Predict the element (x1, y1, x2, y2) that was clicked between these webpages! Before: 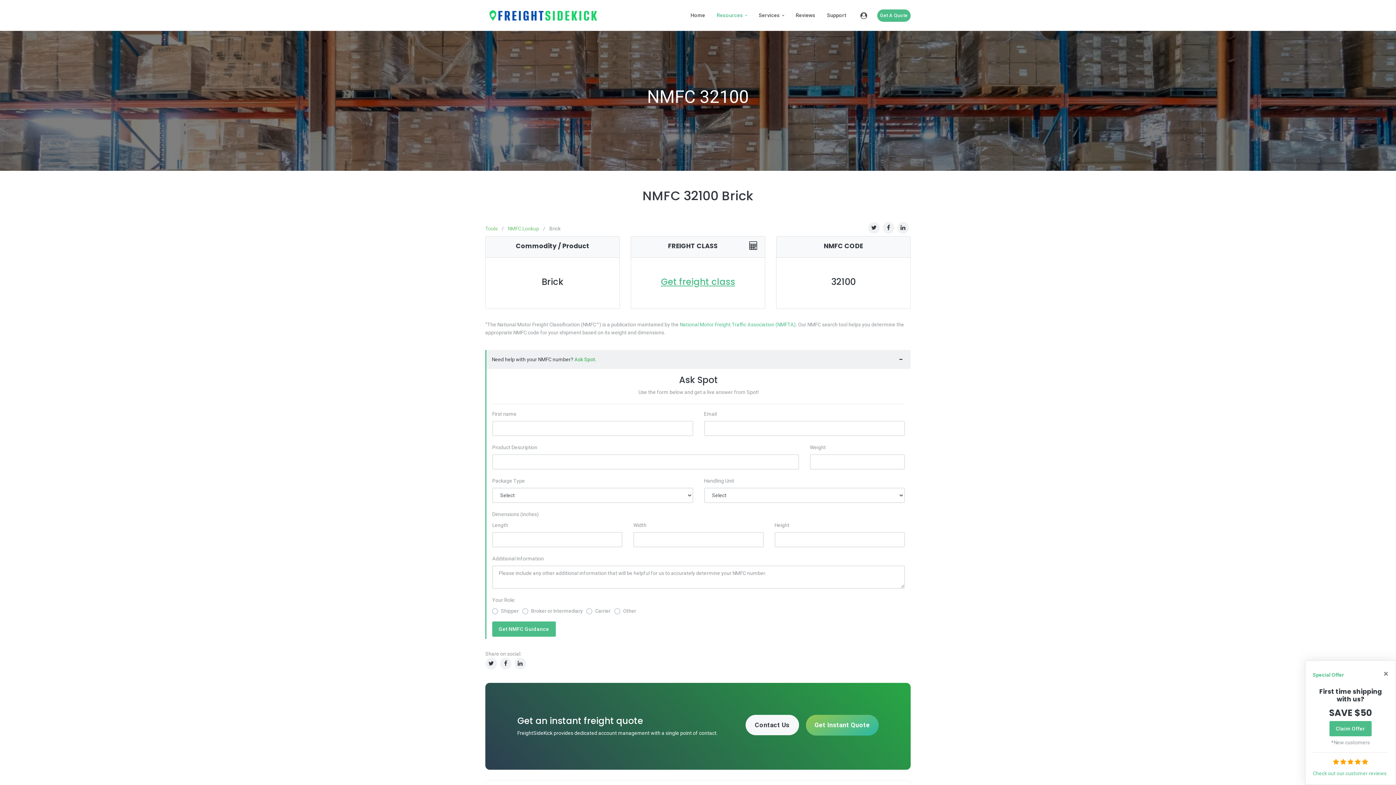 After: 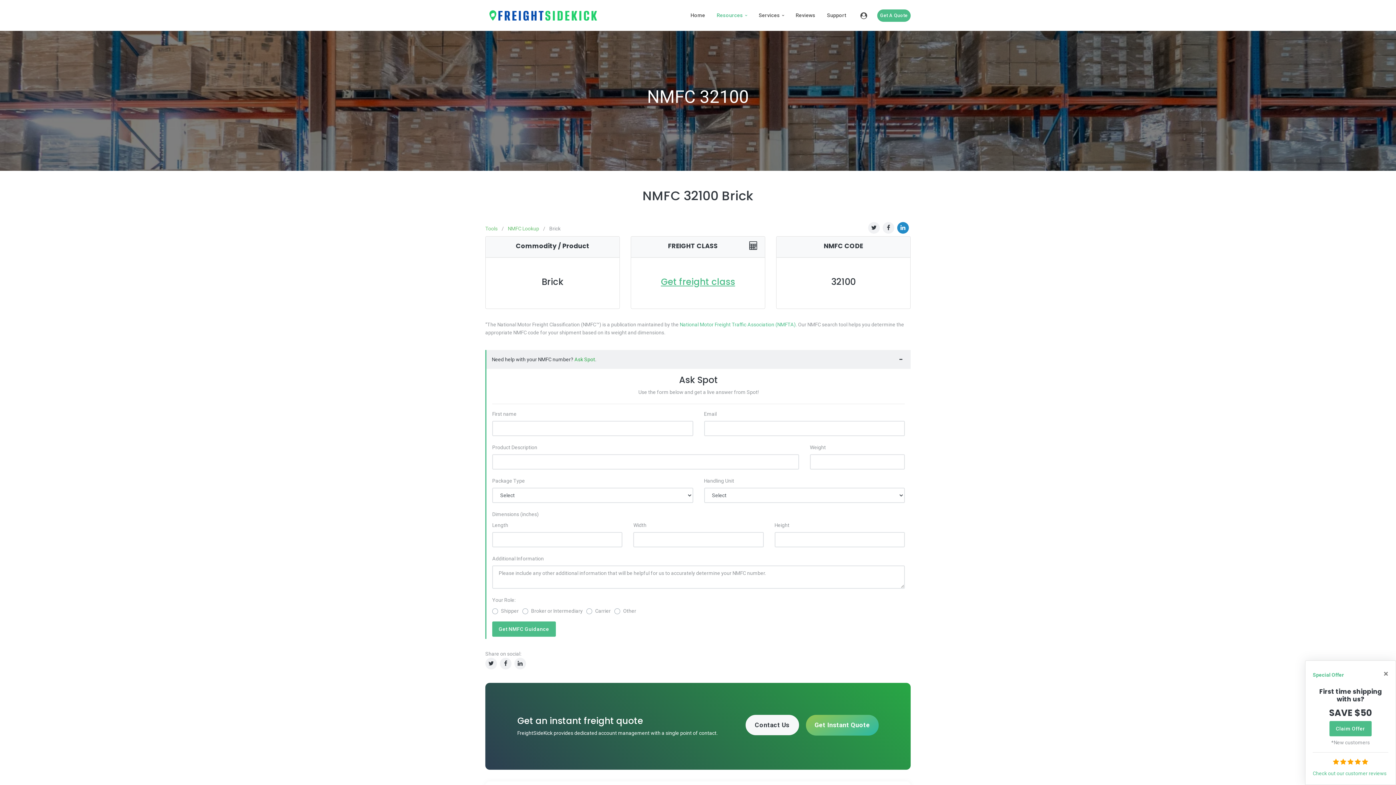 Action: bbox: (897, 222, 909, 233)